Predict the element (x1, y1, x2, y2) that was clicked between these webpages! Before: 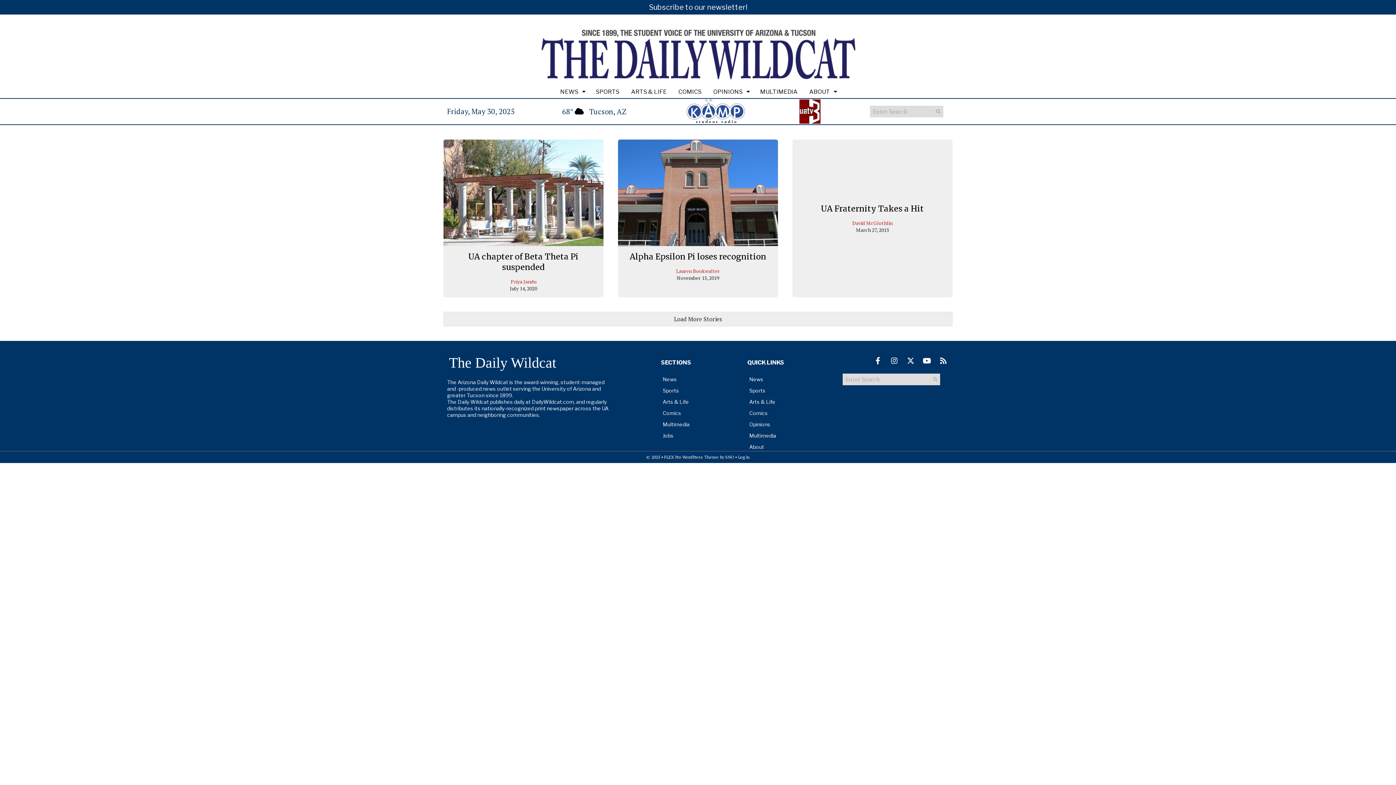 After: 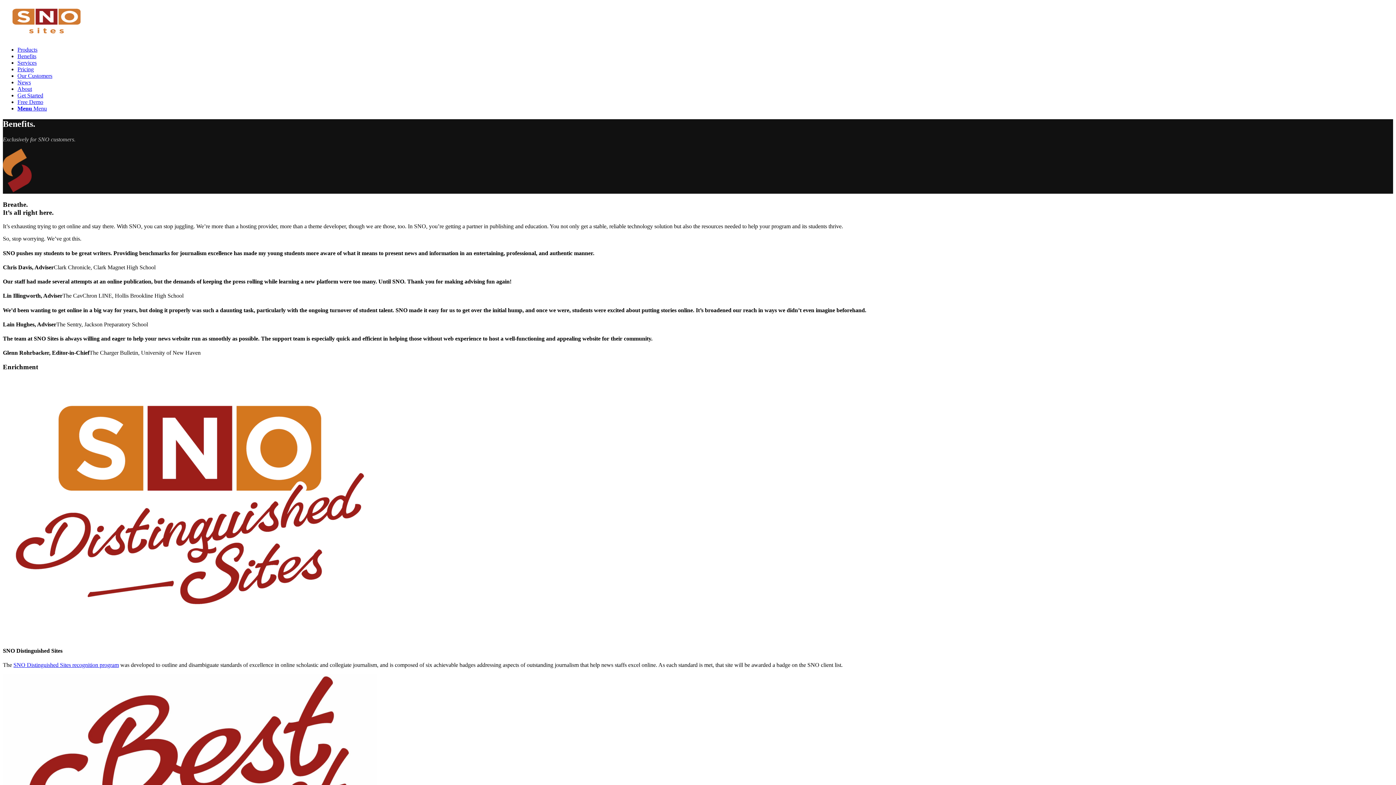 Action: bbox: (664, 454, 718, 460) label: FLEX Pro WordPress Theme